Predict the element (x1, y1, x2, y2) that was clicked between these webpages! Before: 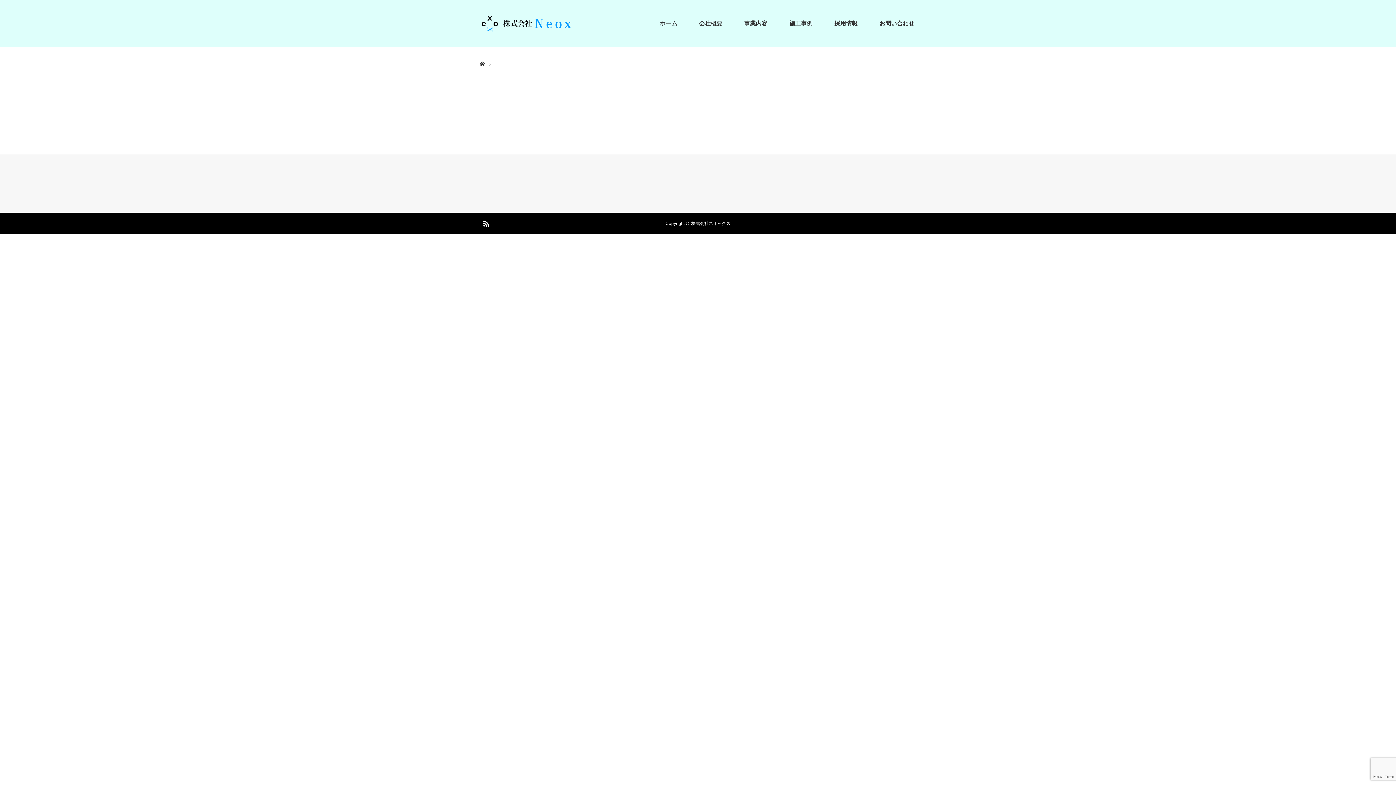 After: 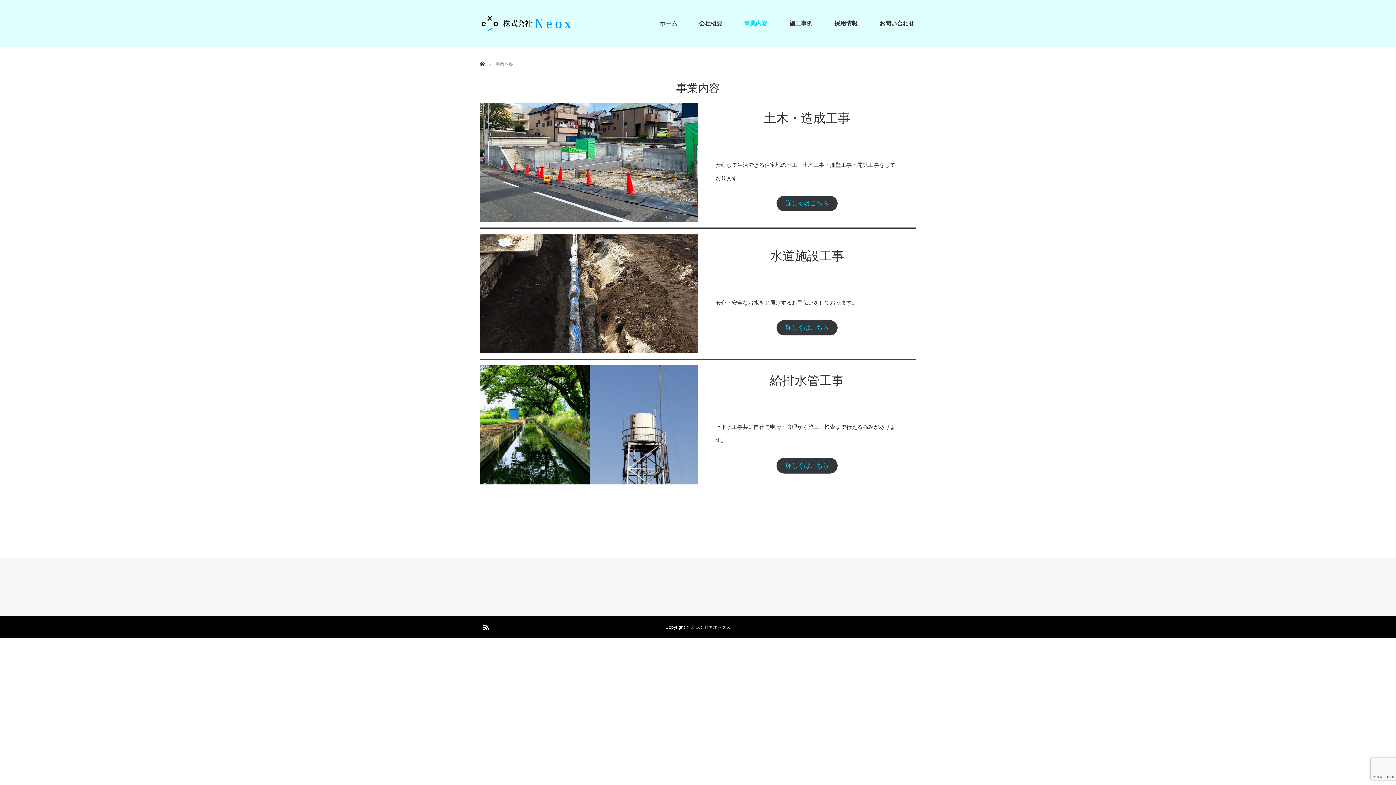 Action: label: 事業内容 bbox: (733, 0, 778, 47)